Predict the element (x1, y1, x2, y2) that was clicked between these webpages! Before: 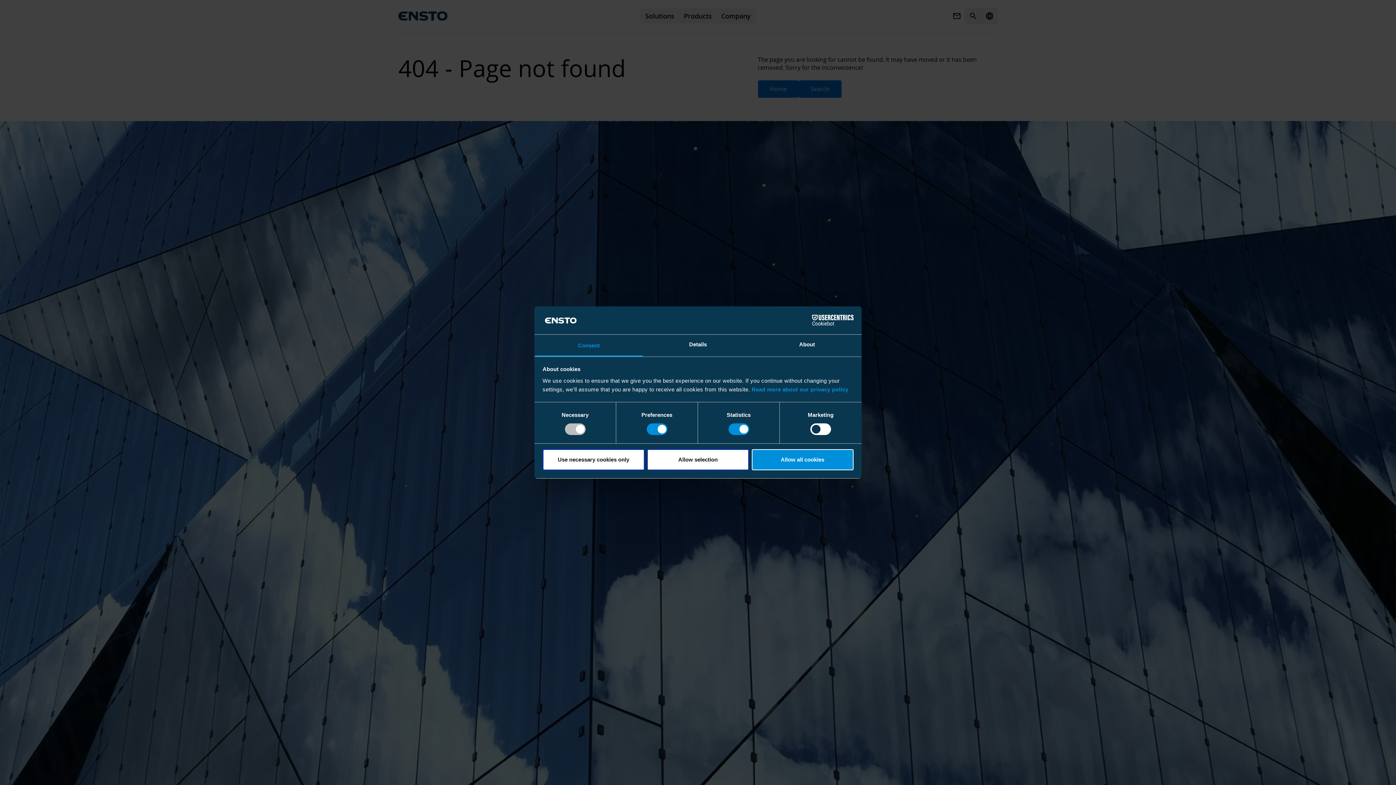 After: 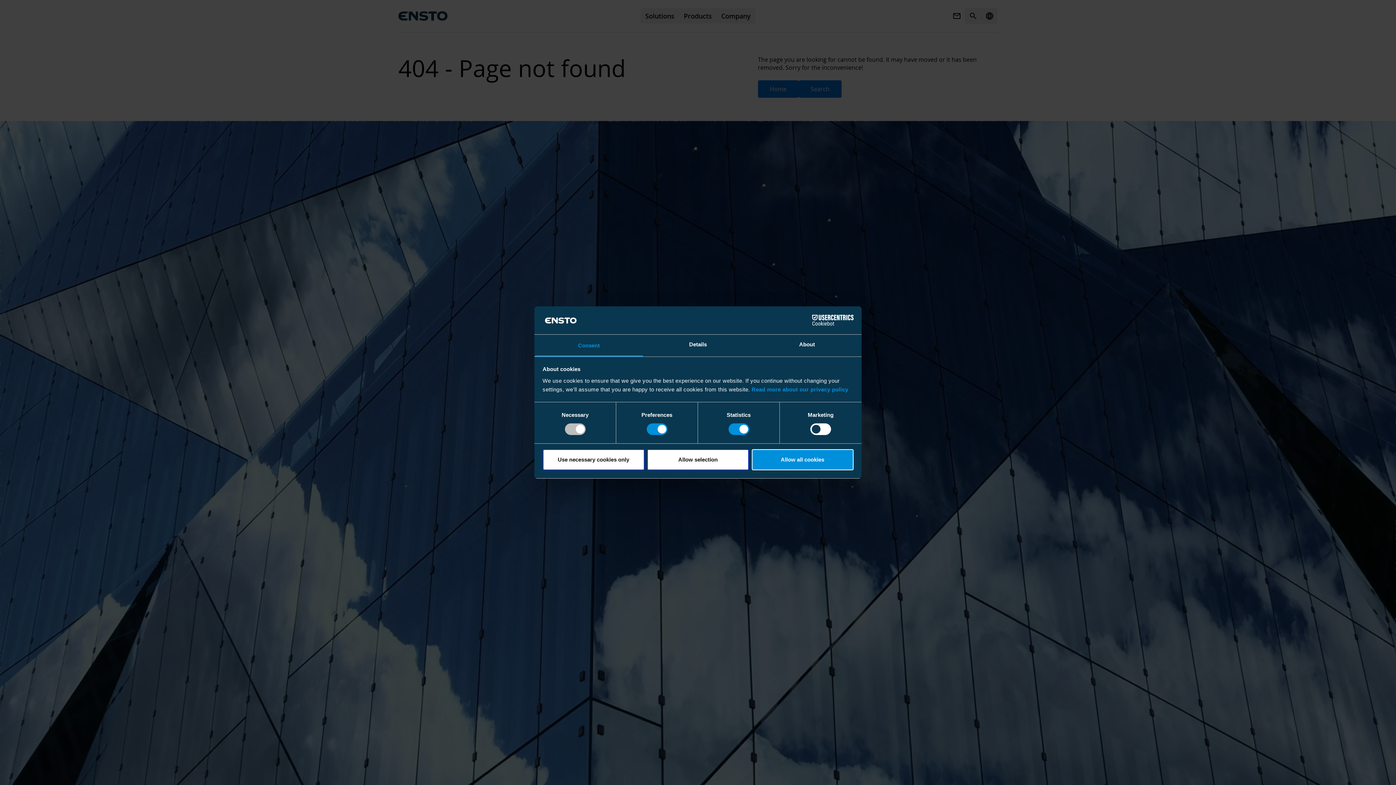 Action: label: Consent bbox: (534, 334, 643, 356)